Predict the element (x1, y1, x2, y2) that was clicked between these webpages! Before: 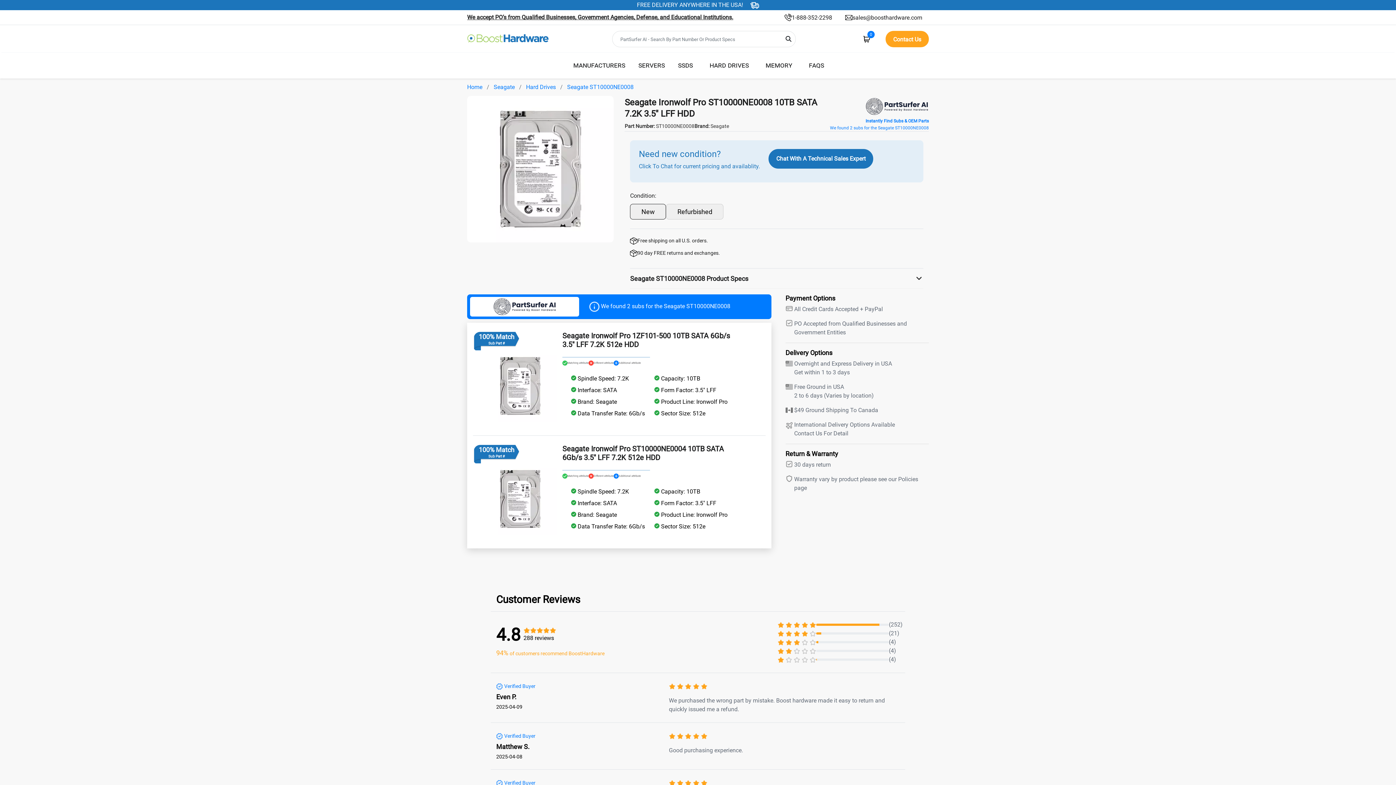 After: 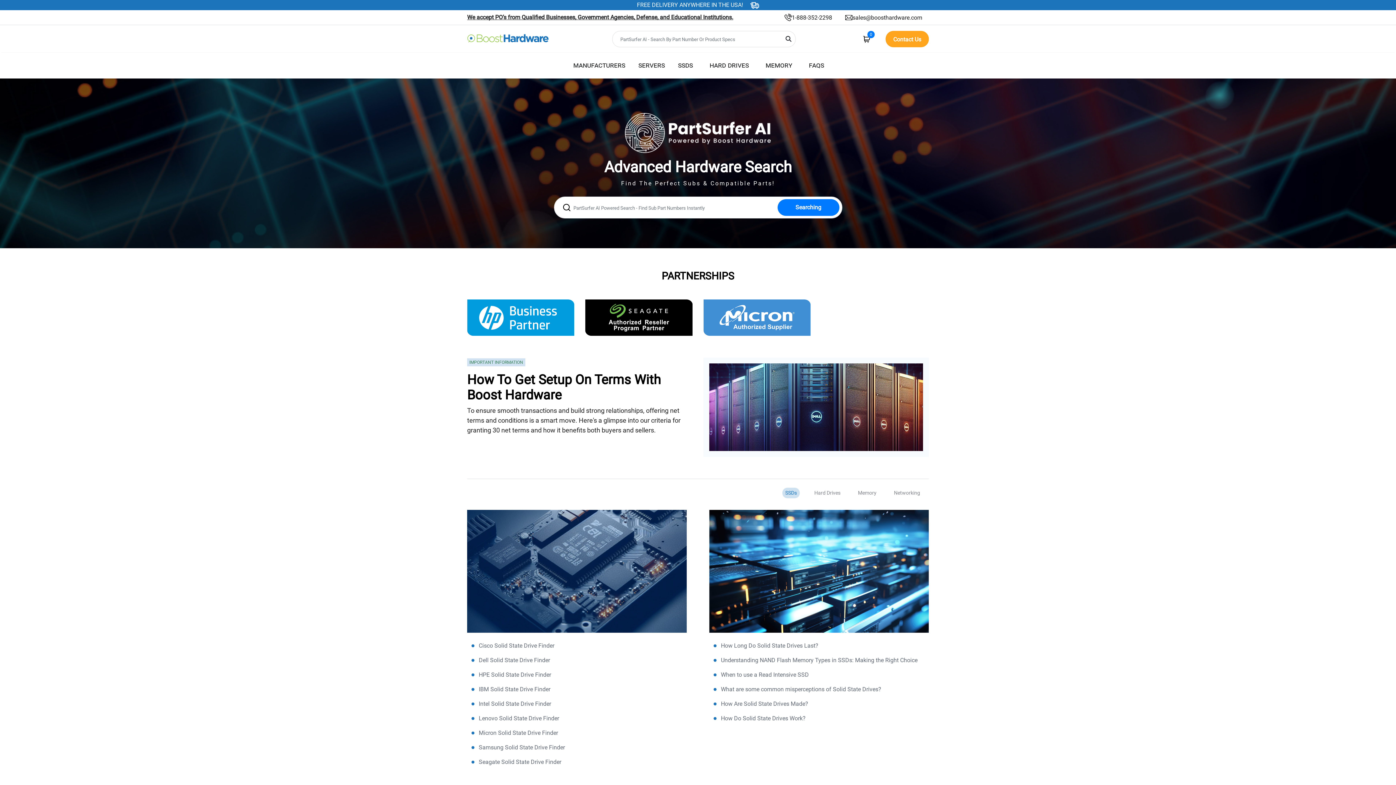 Action: bbox: (840, 11, 927, 23) label: sales@boosthardware.com